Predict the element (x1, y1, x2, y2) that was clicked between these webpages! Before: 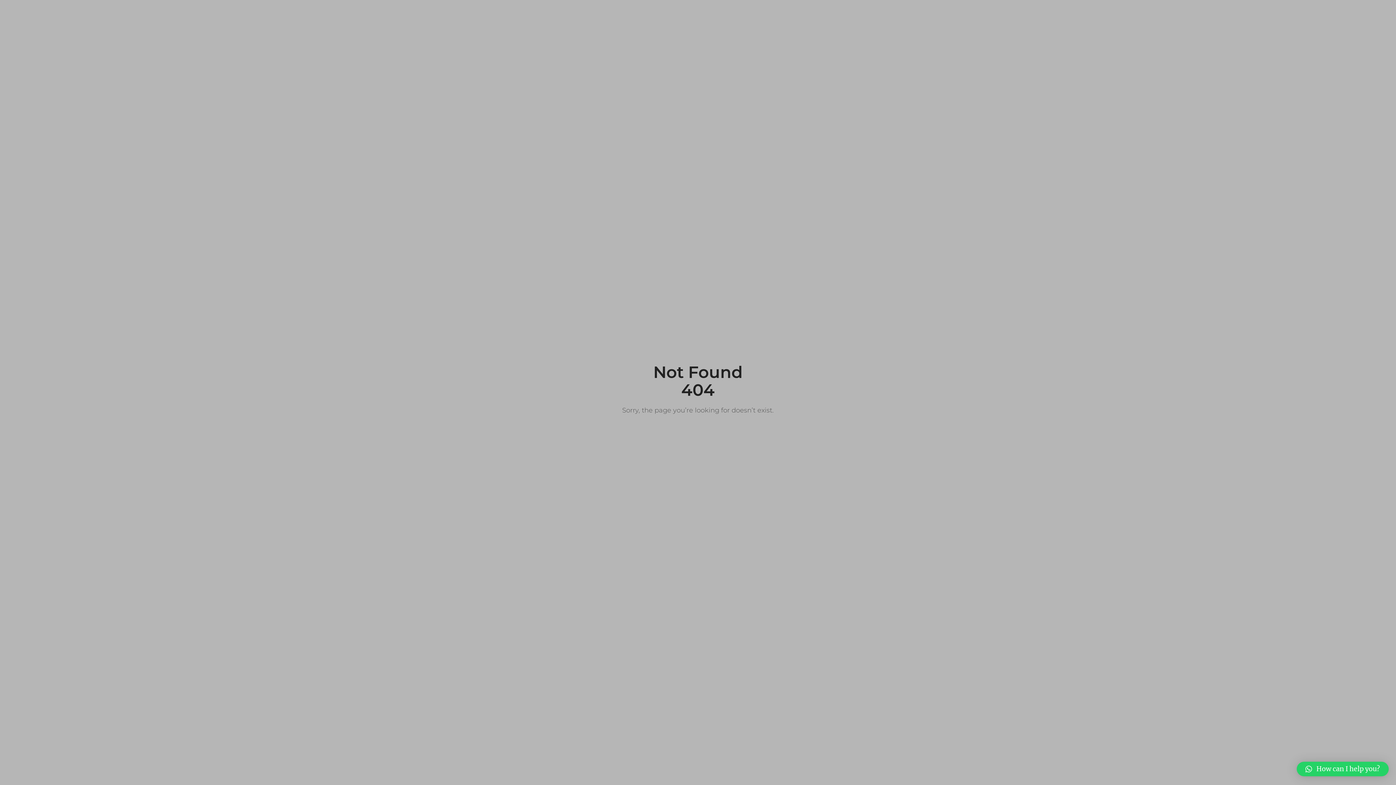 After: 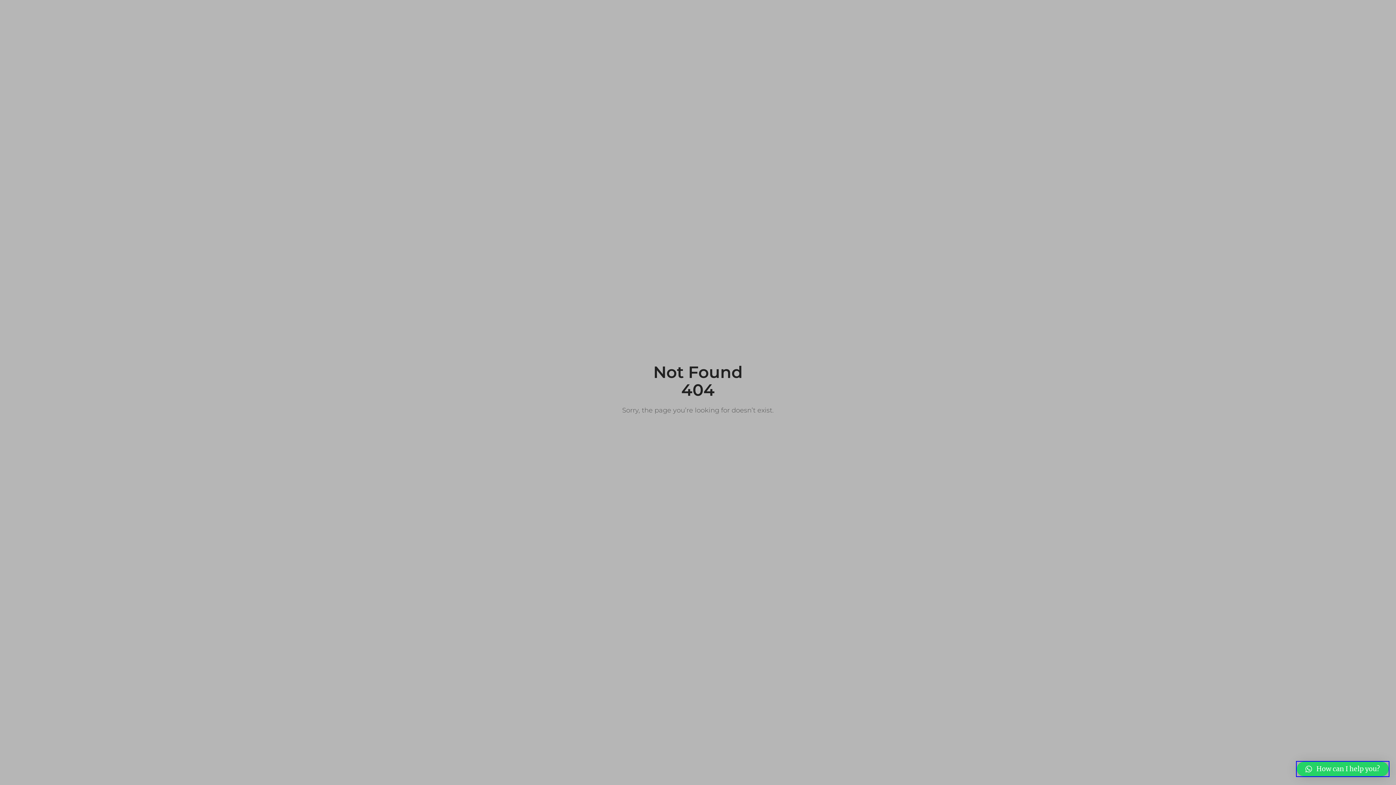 Action: bbox: (1297, 762, 1389, 776) label: How can I help you?